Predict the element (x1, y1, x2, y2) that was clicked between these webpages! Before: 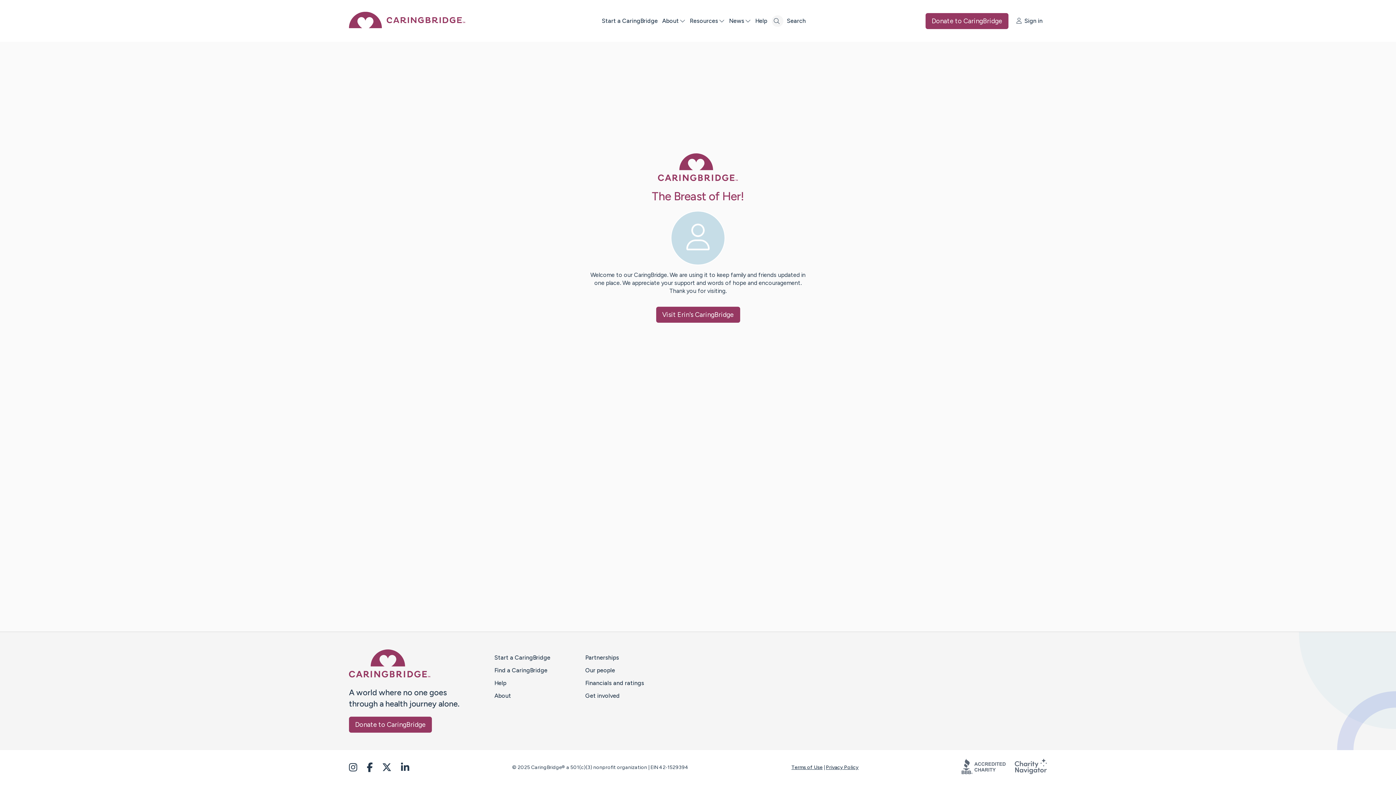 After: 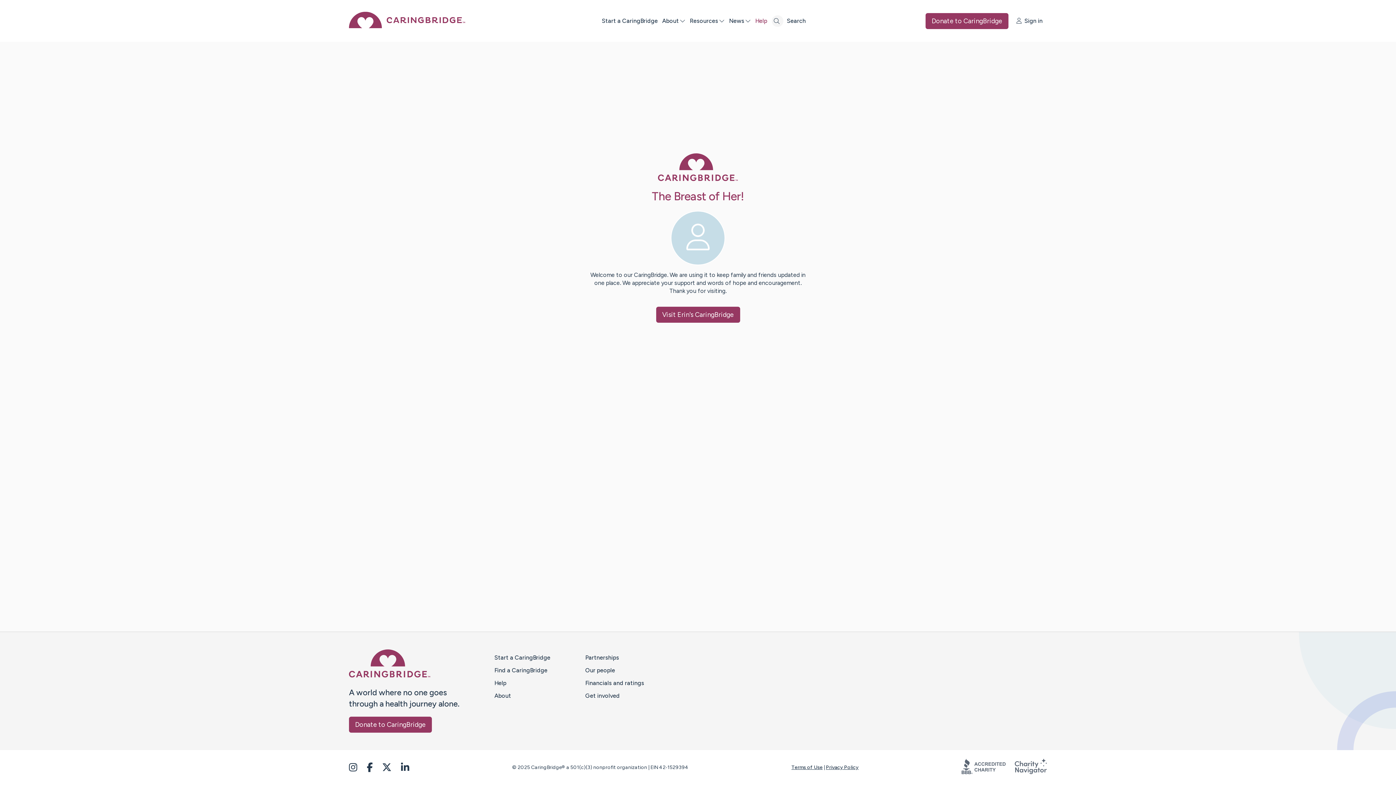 Action: label: Help bbox: (755, 16, 771, 24)